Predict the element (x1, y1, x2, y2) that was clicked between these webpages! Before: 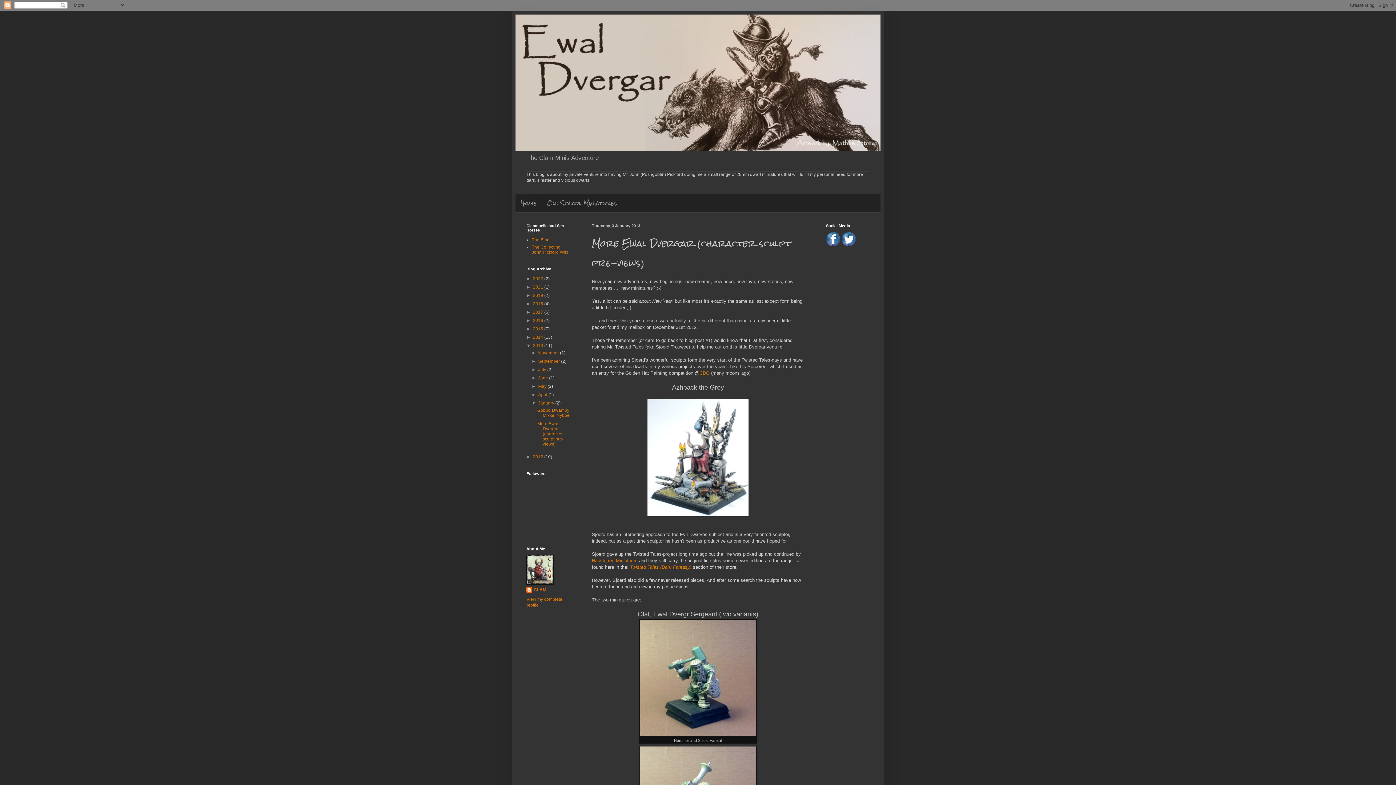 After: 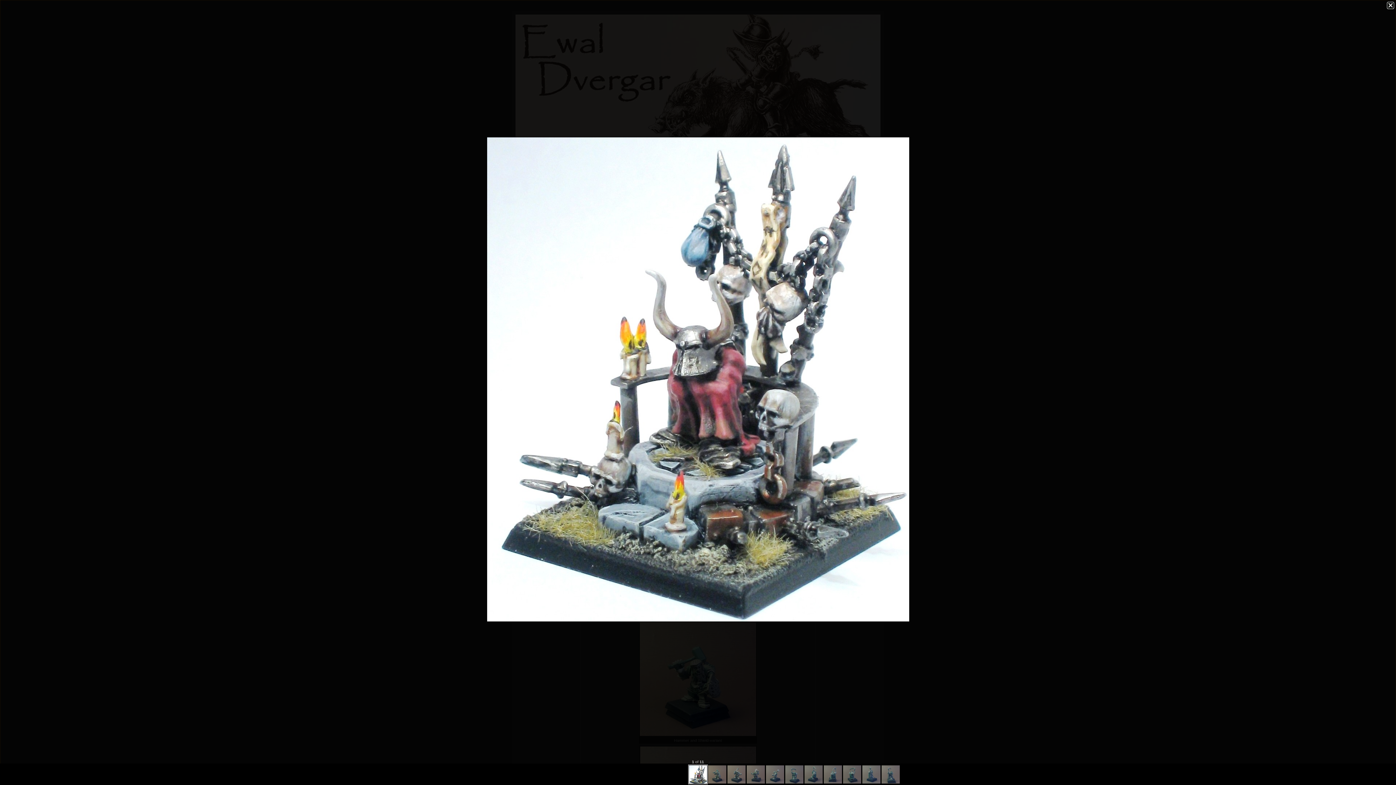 Action: bbox: (646, 512, 749, 517)